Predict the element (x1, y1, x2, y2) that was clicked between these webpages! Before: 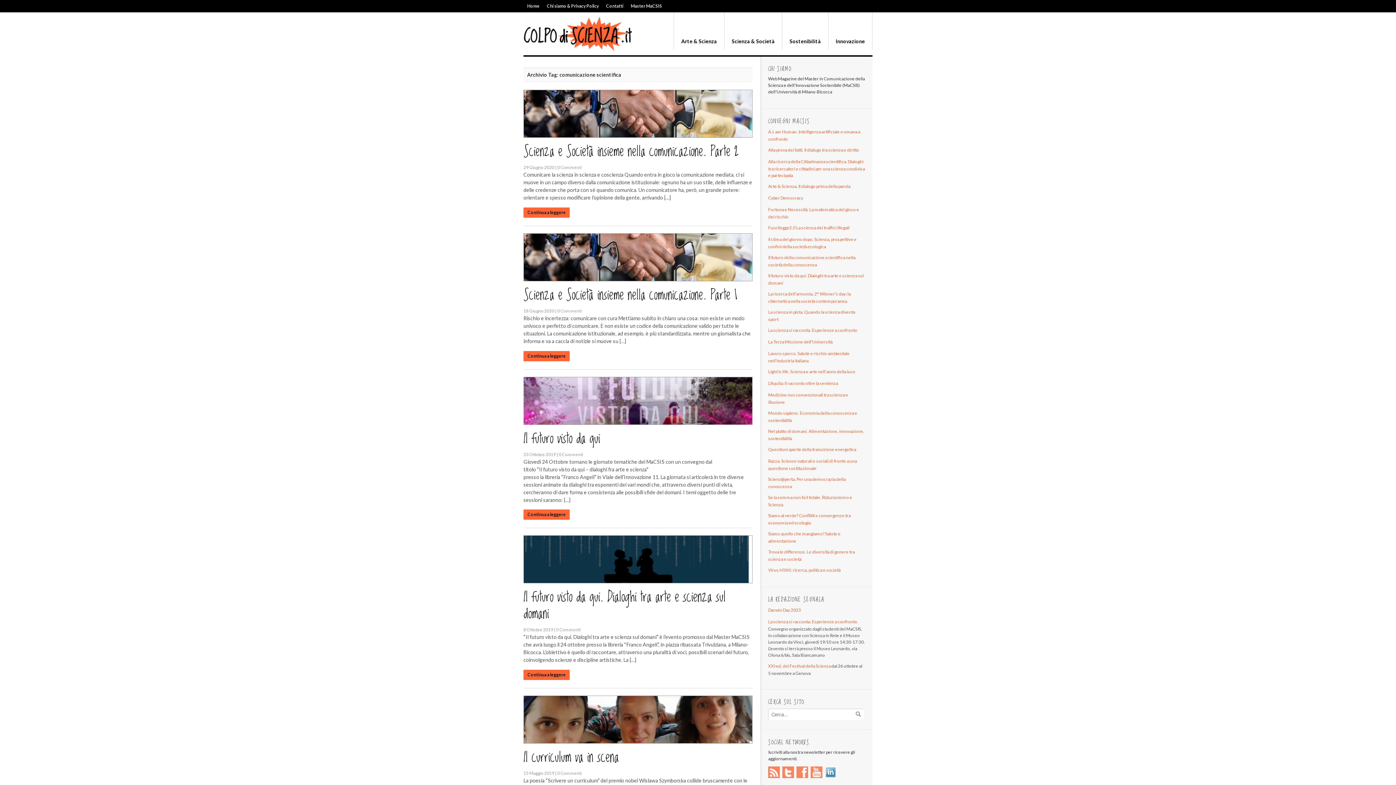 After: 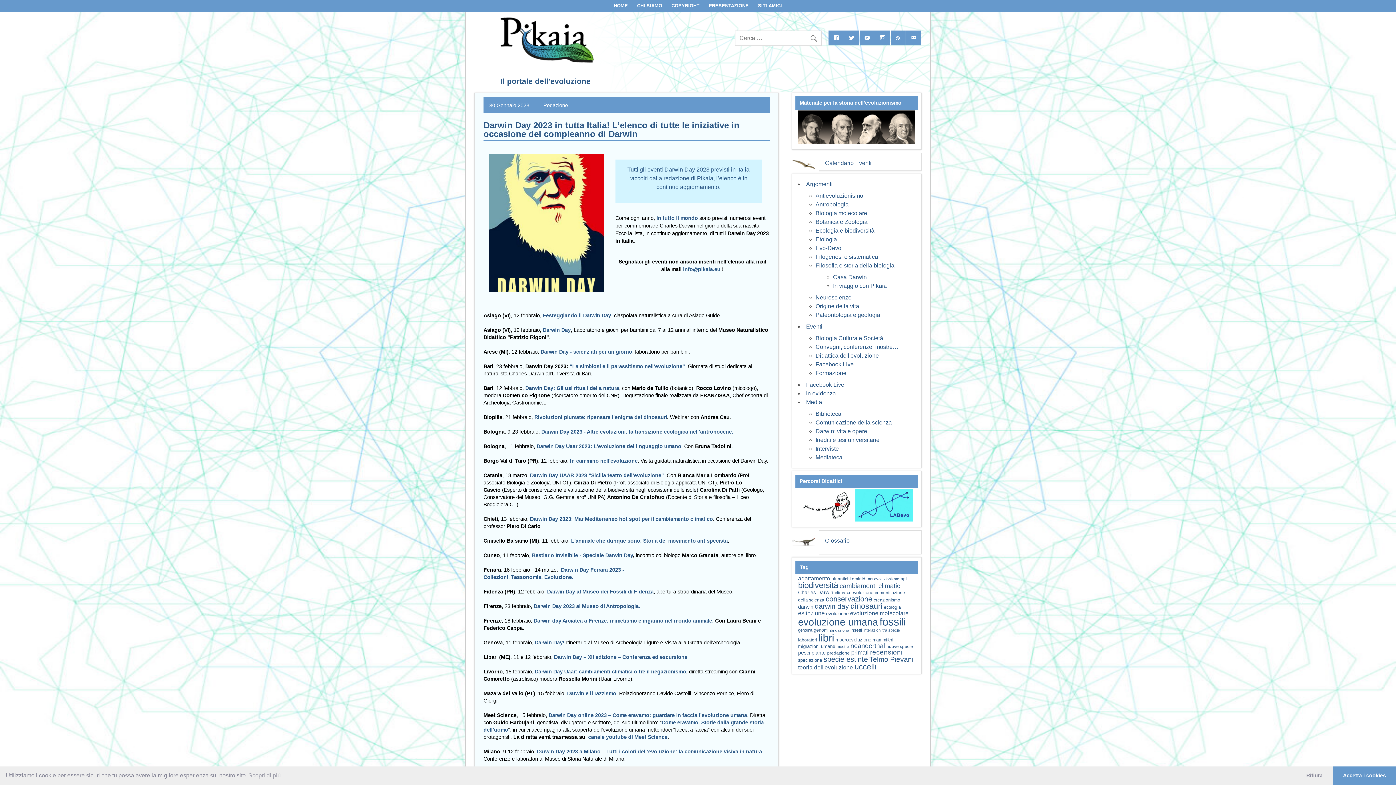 Action: label: Darwin Day 2023 bbox: (768, 607, 801, 613)